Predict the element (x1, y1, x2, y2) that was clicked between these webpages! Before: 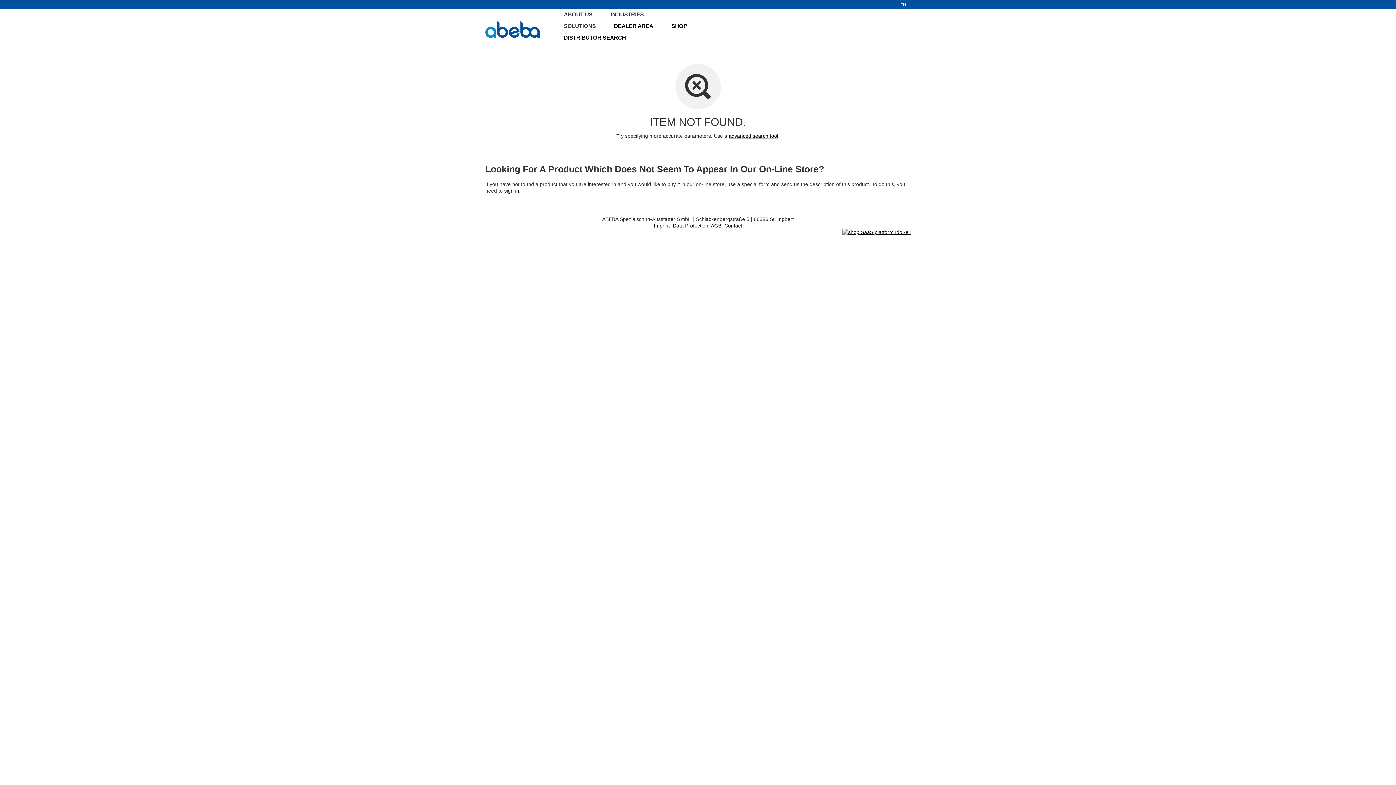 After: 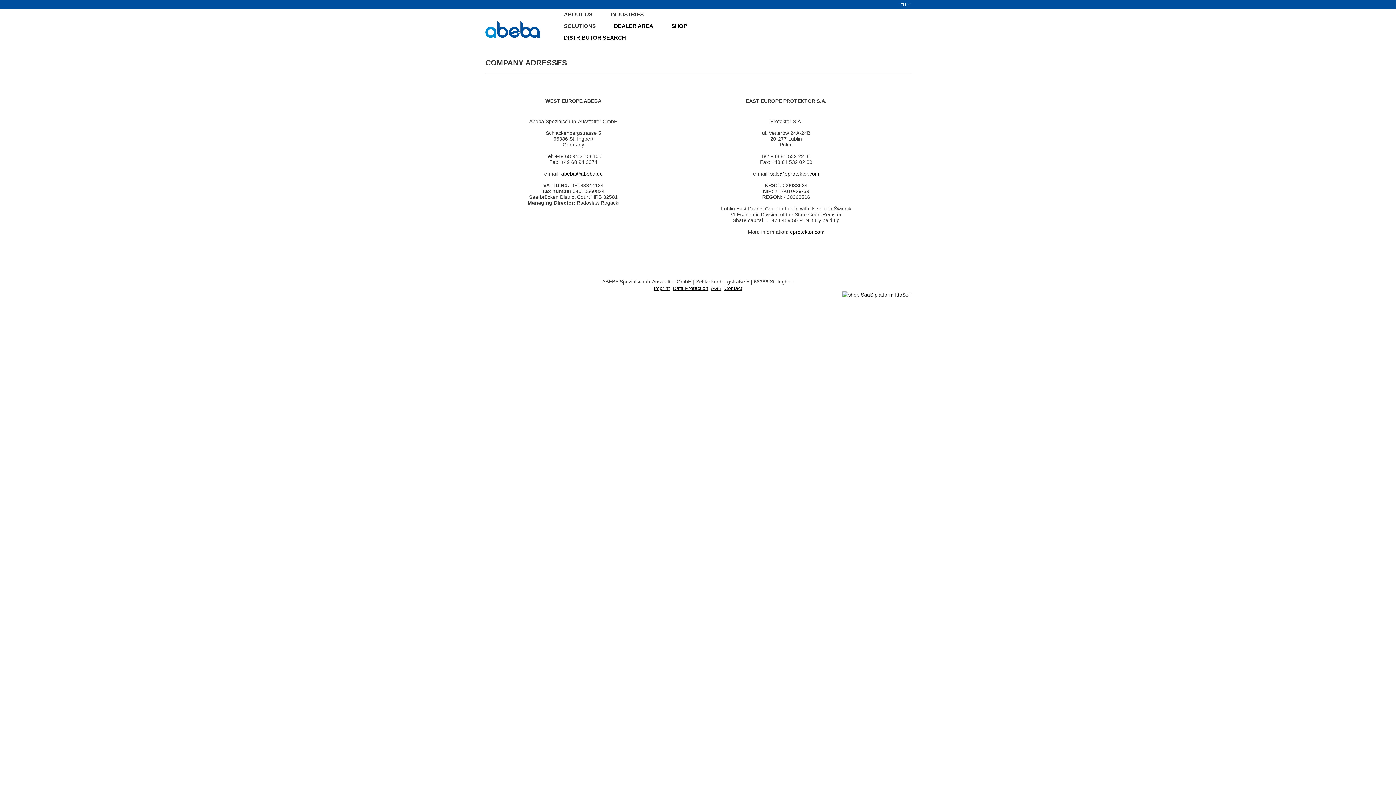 Action: label: Contact bbox: (724, 222, 742, 228)